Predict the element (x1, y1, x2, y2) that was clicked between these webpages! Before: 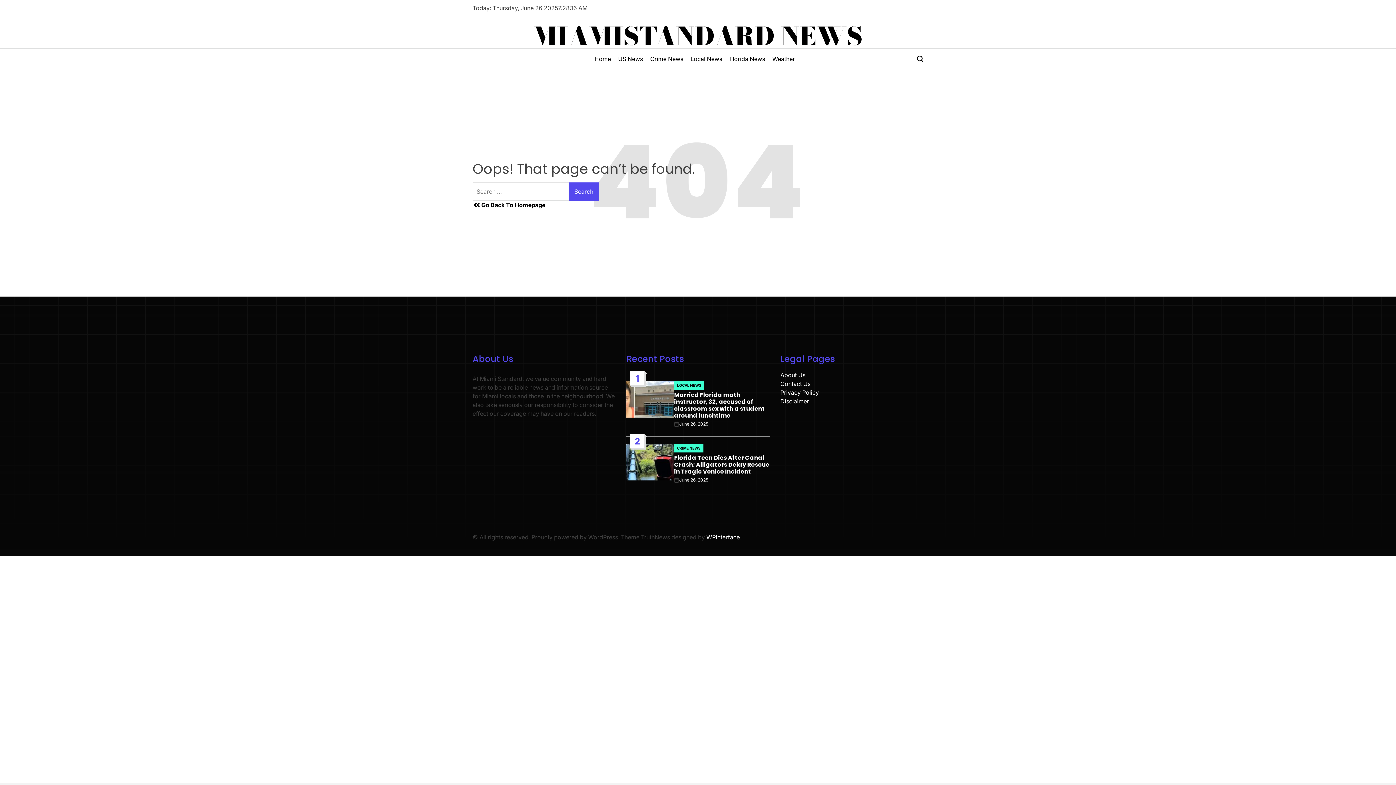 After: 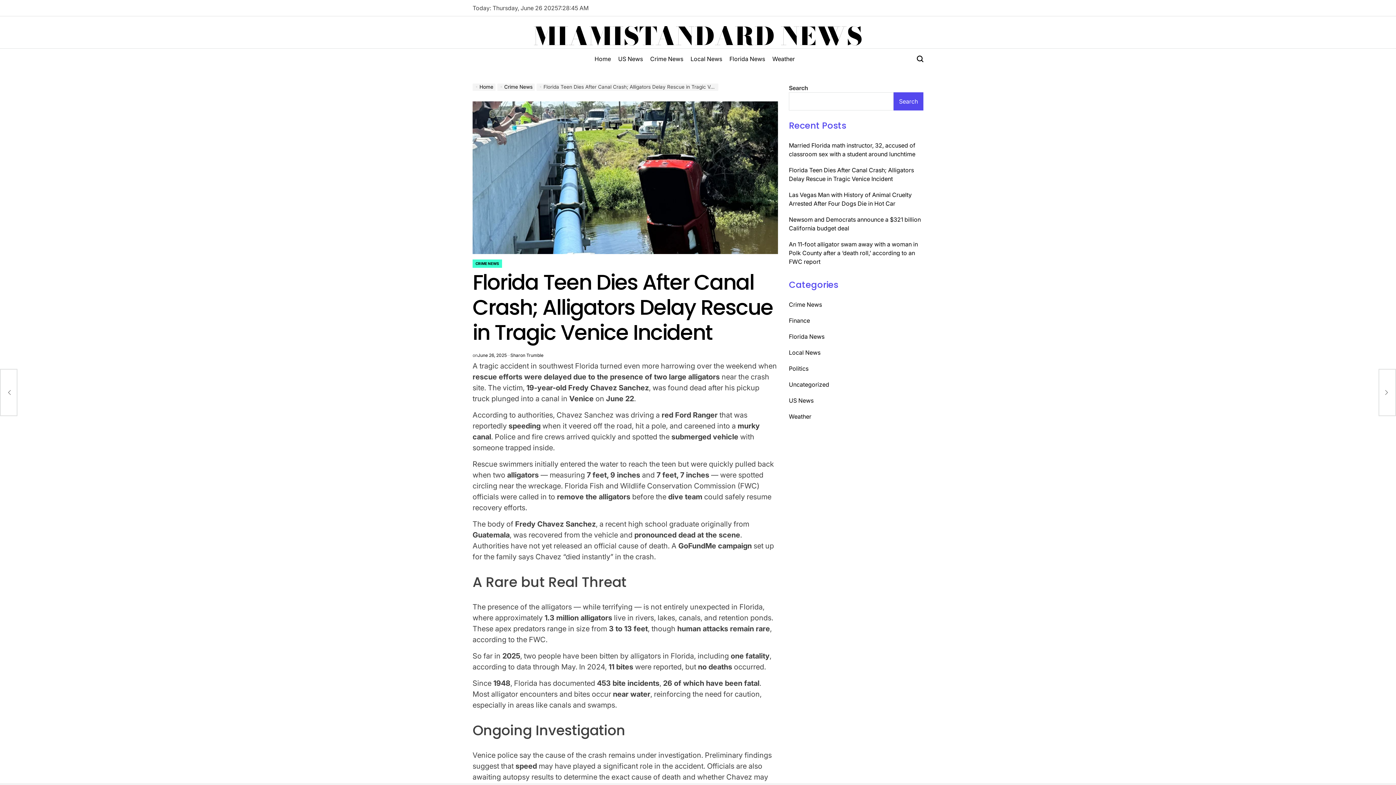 Action: label: June 26, 2025 bbox: (679, 477, 708, 483)